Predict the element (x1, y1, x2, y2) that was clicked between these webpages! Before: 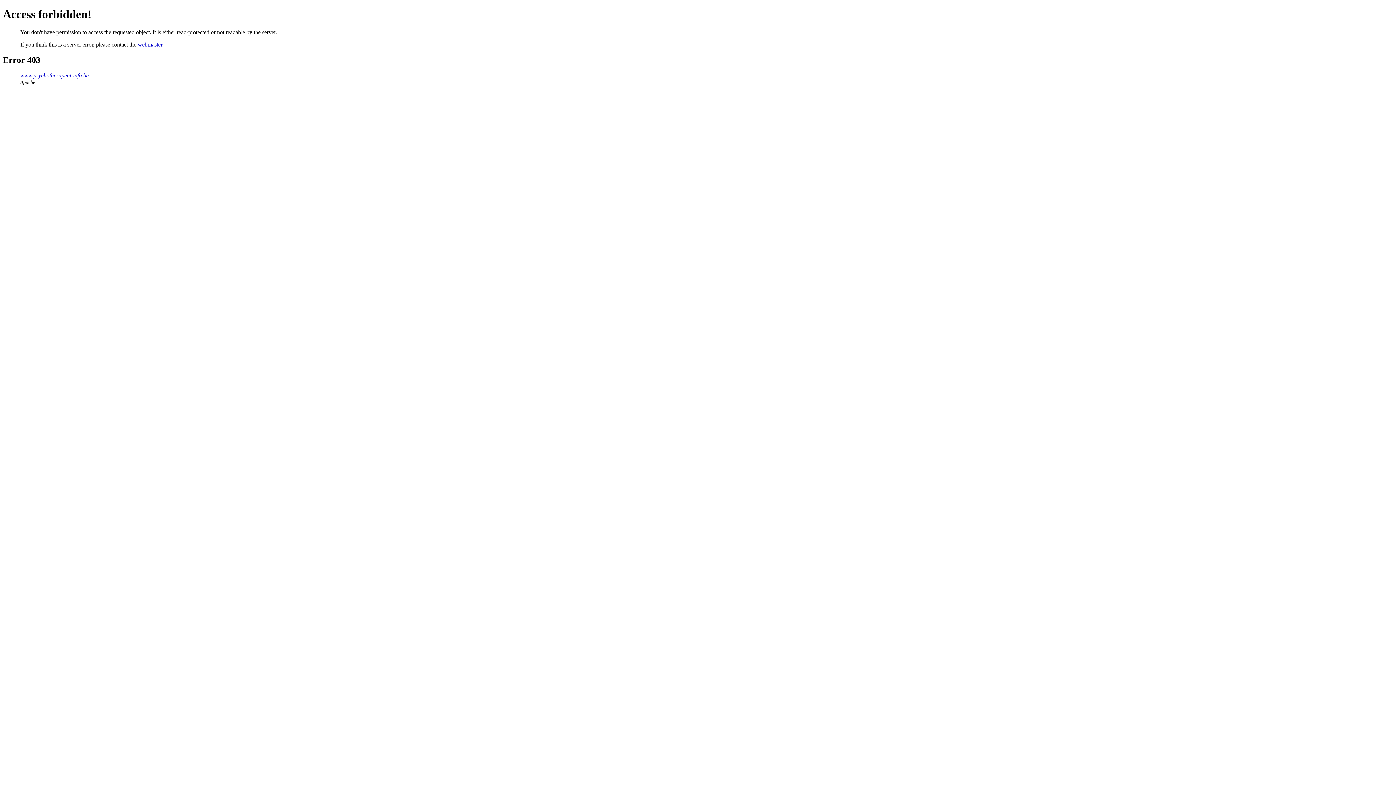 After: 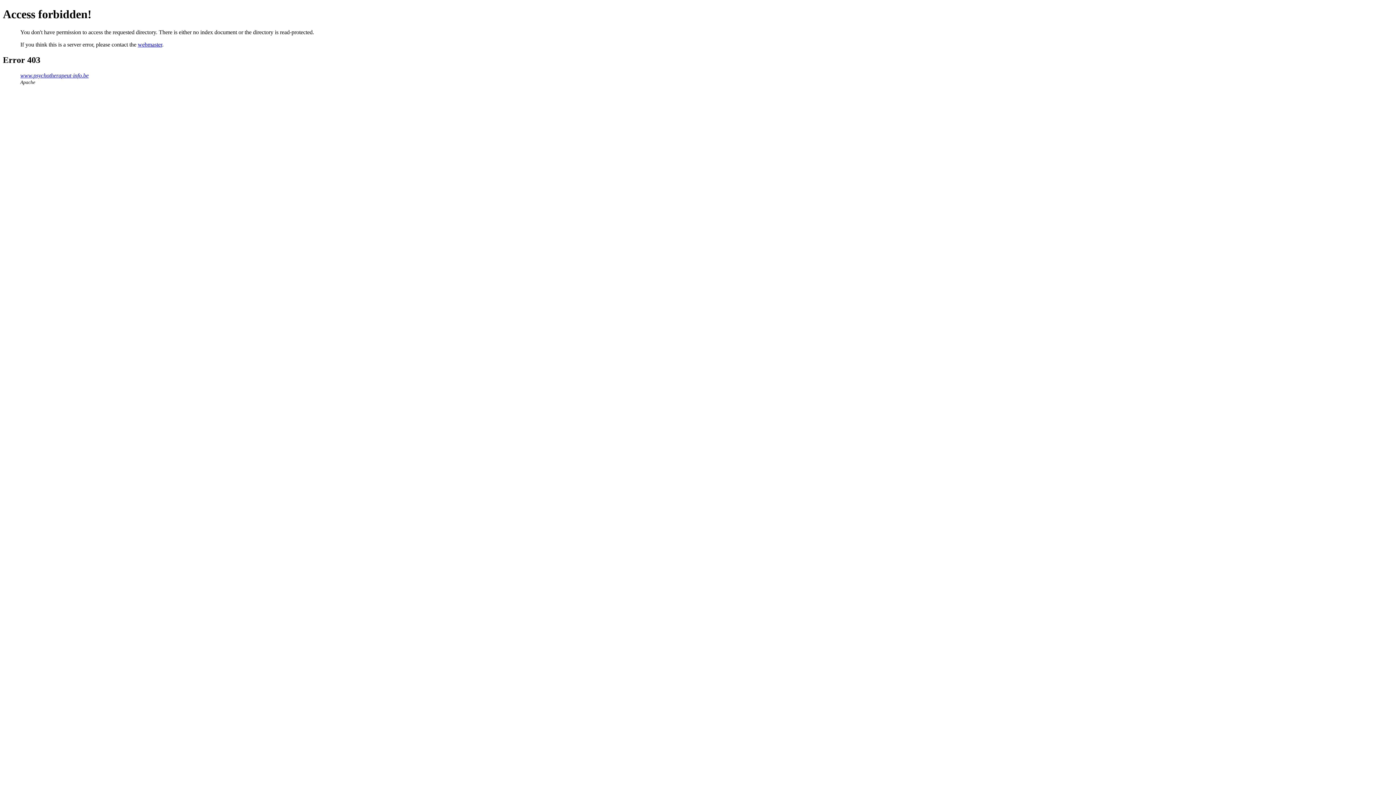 Action: bbox: (20, 72, 88, 78) label: www.psychotherapeut-info.be